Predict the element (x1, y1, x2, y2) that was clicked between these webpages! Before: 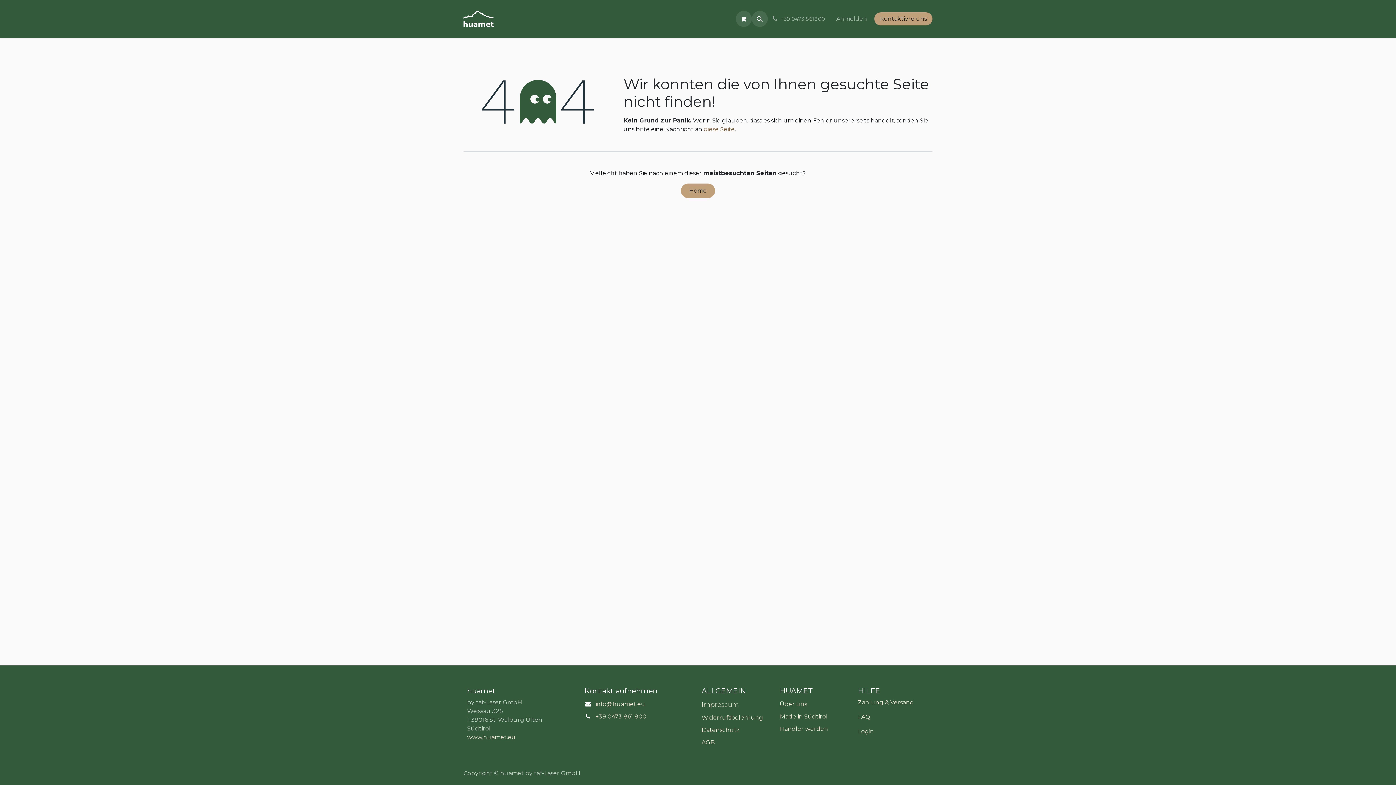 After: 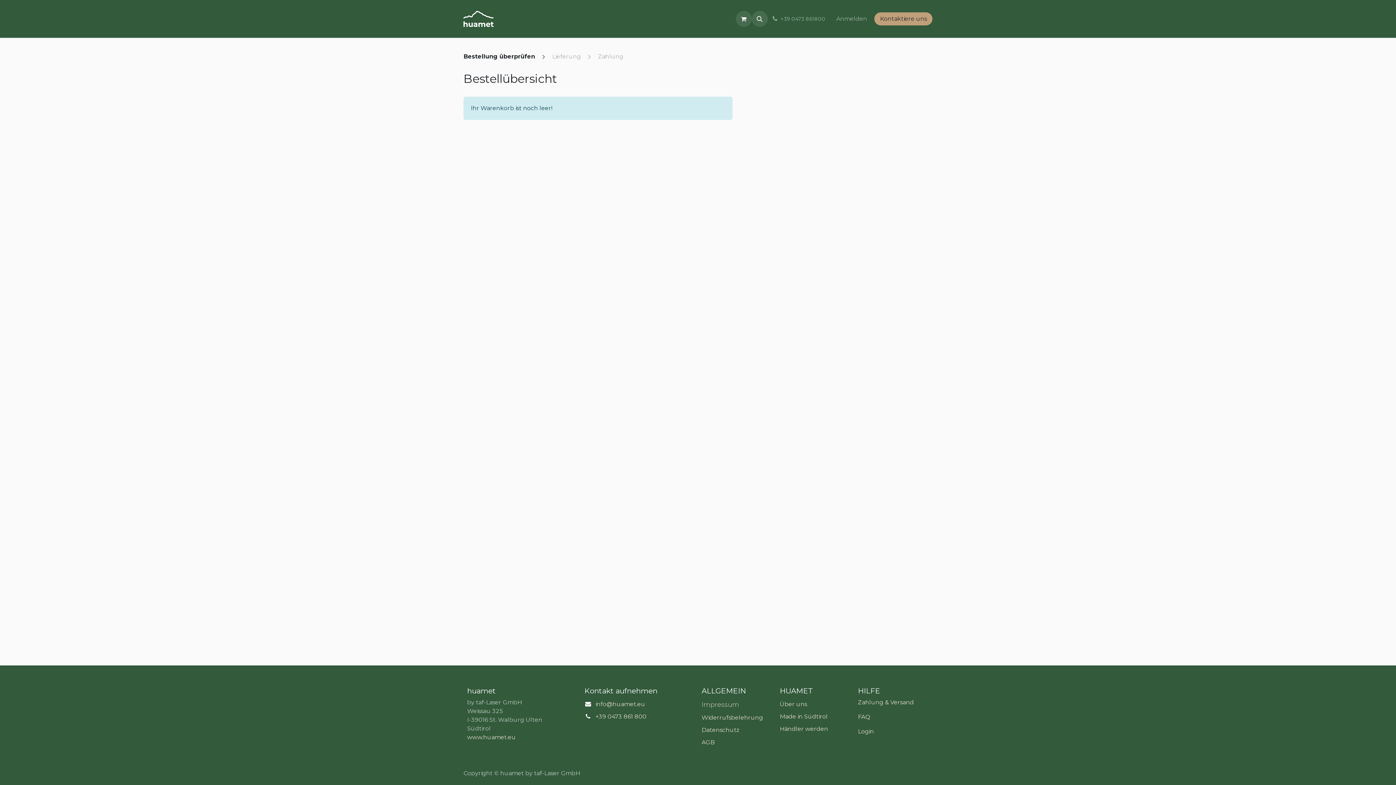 Action: bbox: (735, 10, 751, 26)